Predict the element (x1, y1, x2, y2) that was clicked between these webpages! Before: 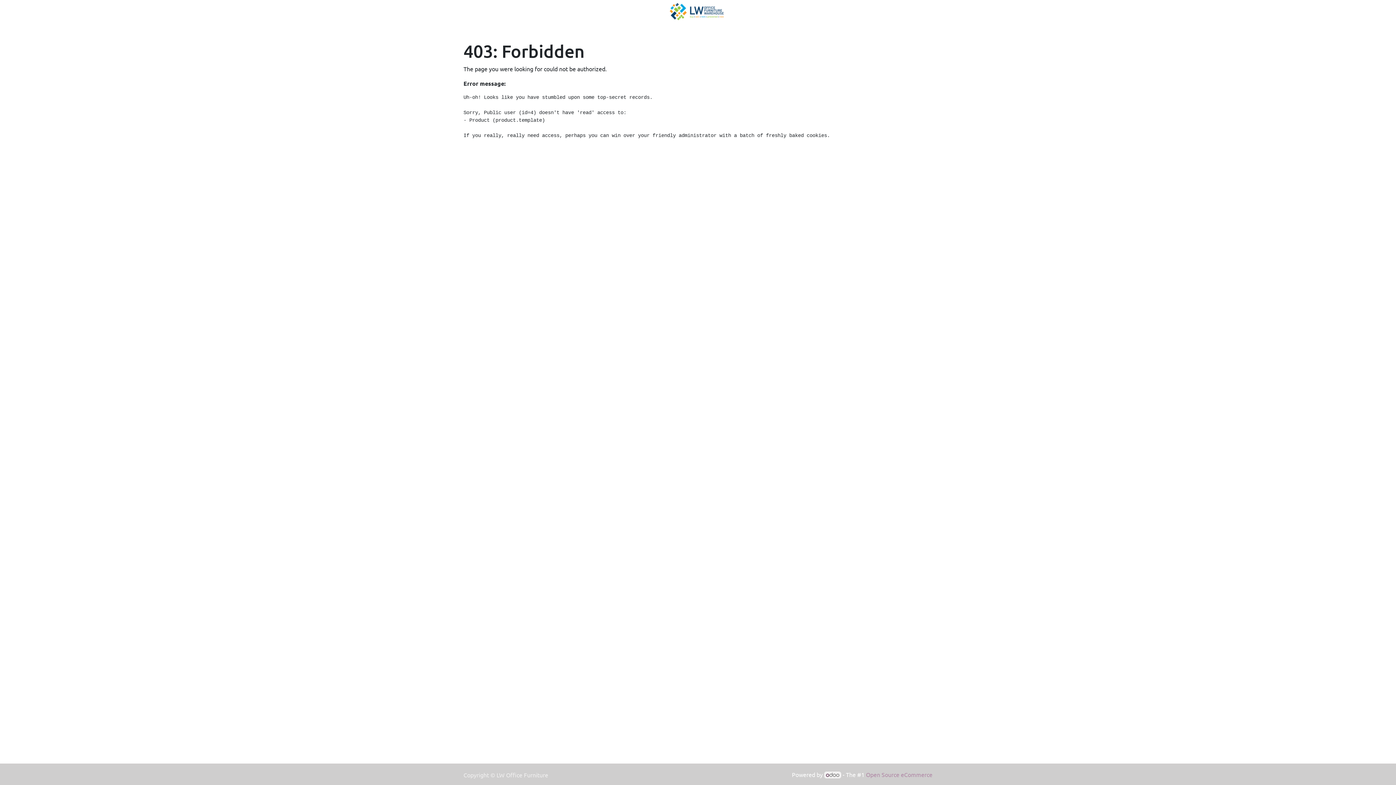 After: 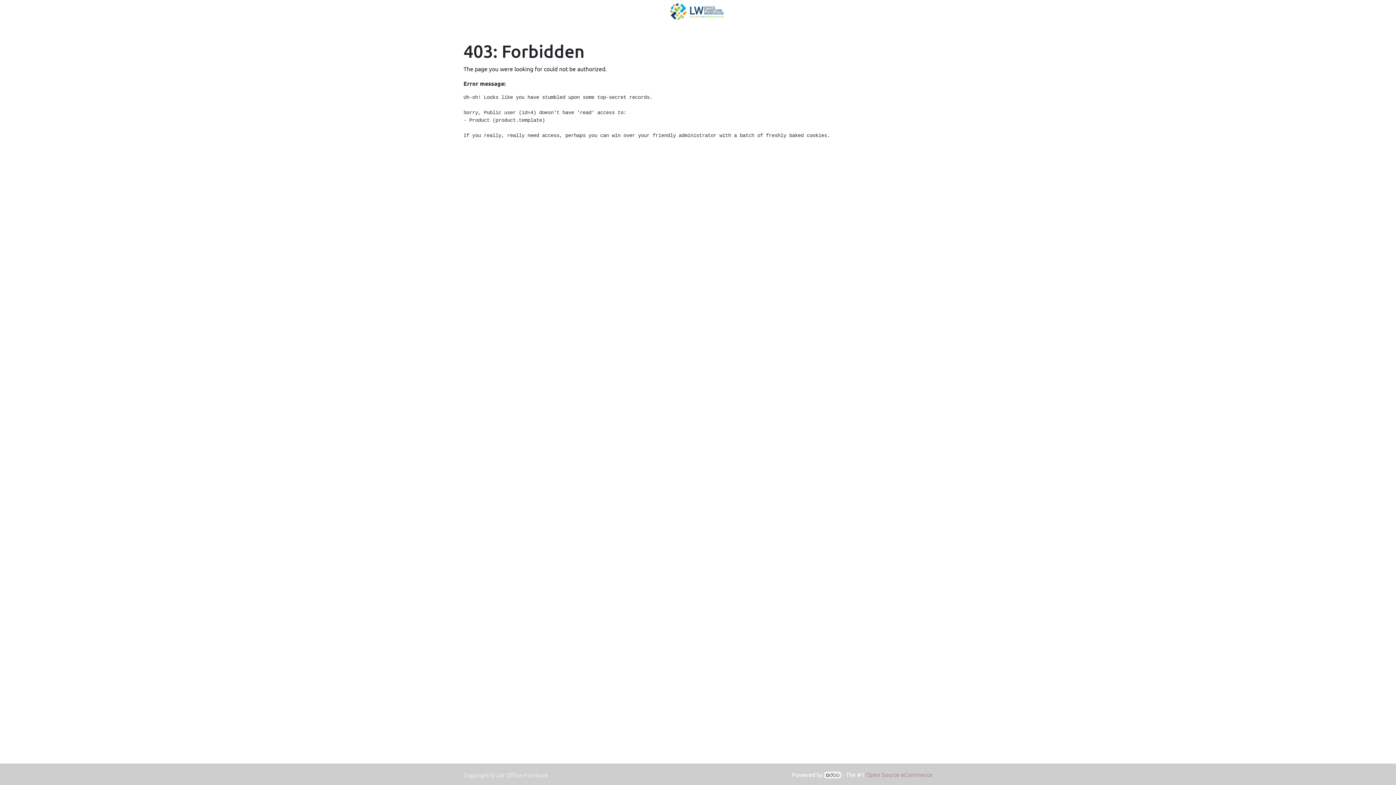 Action: bbox: (824, 771, 841, 778)